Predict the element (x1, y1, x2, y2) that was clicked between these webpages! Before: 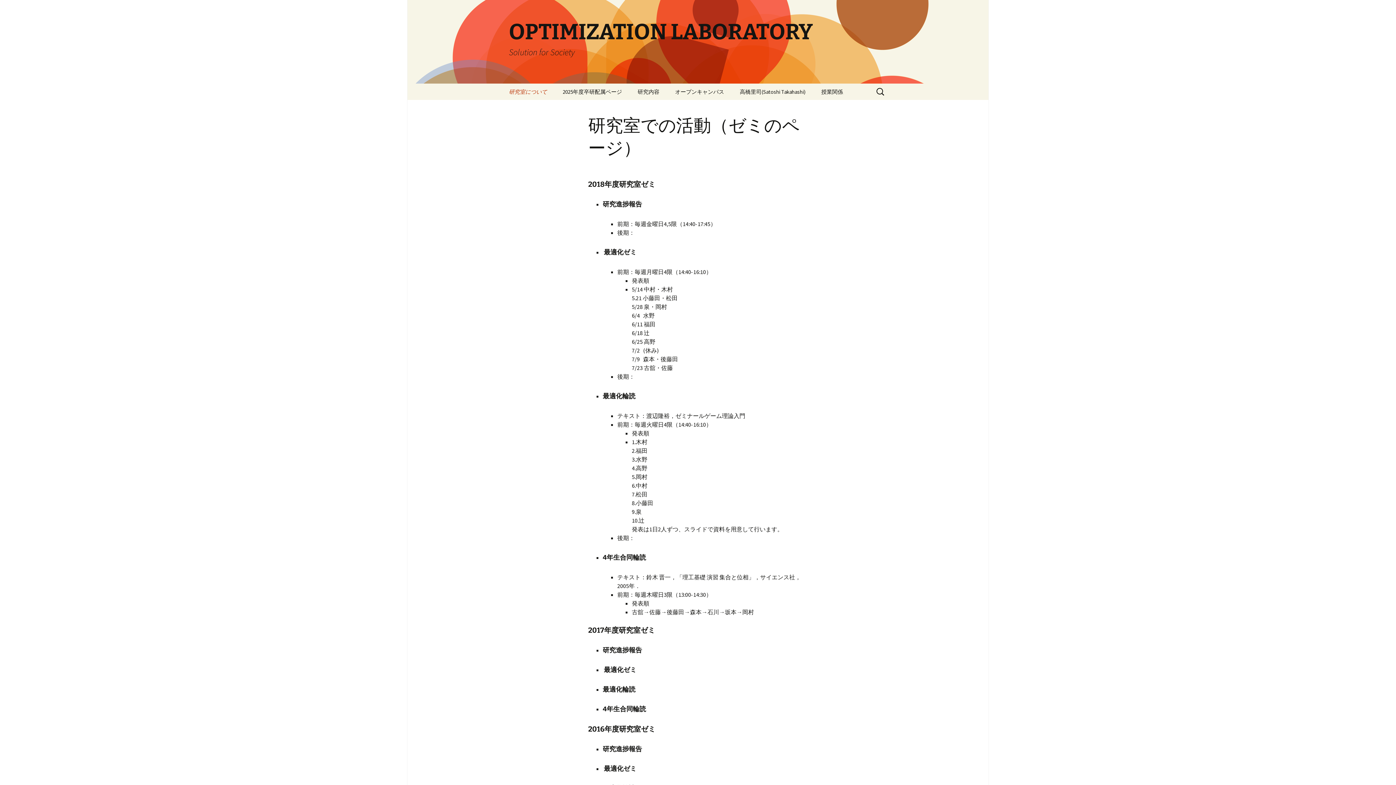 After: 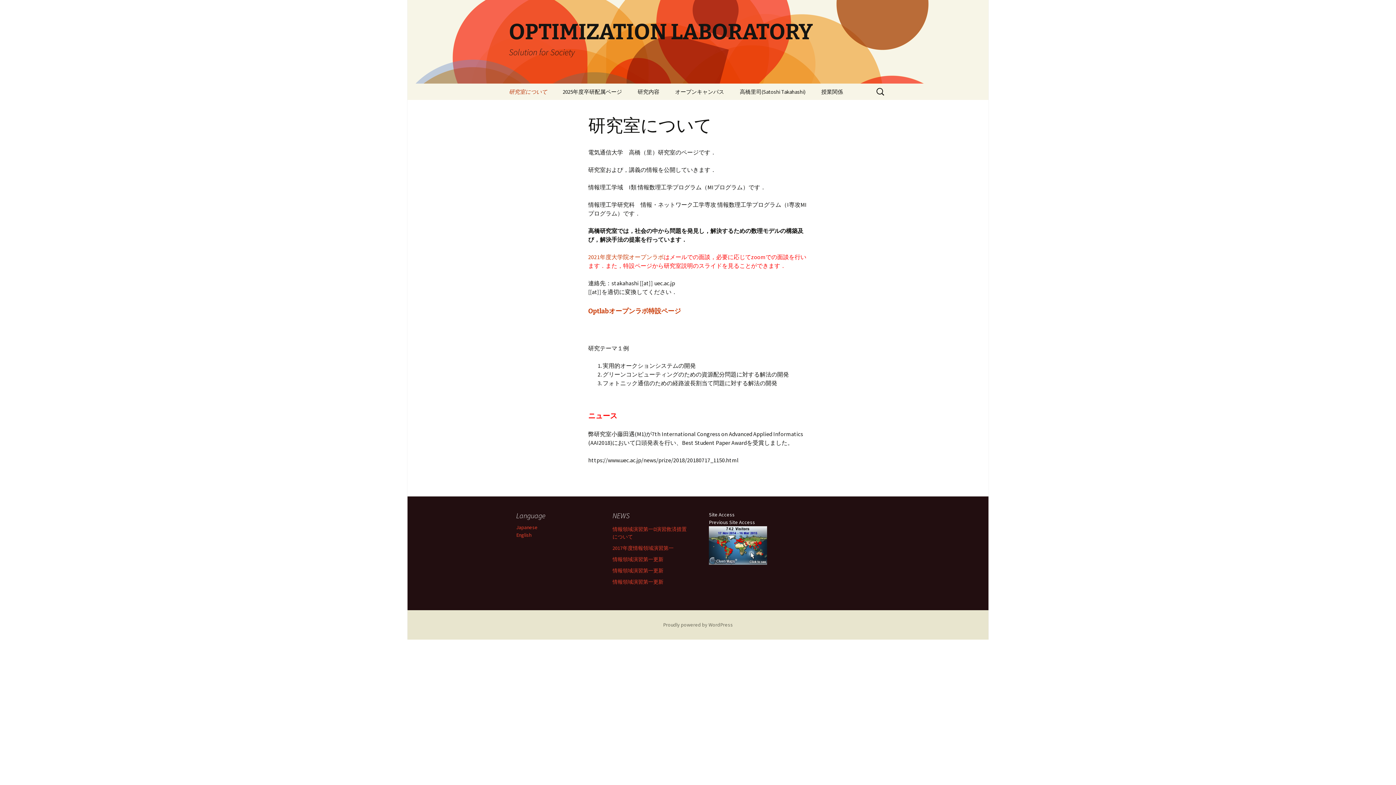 Action: label: 研究室について bbox: (501, 83, 554, 100)